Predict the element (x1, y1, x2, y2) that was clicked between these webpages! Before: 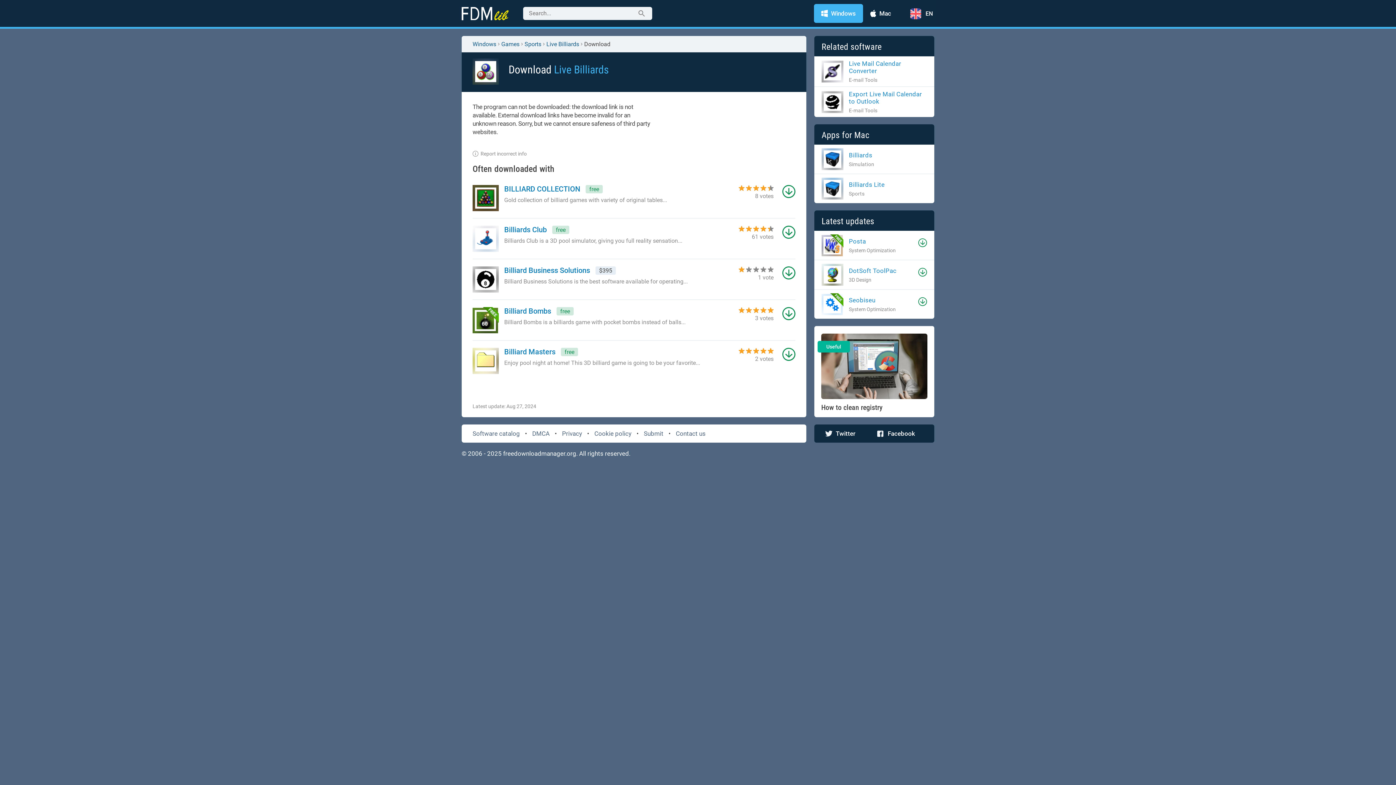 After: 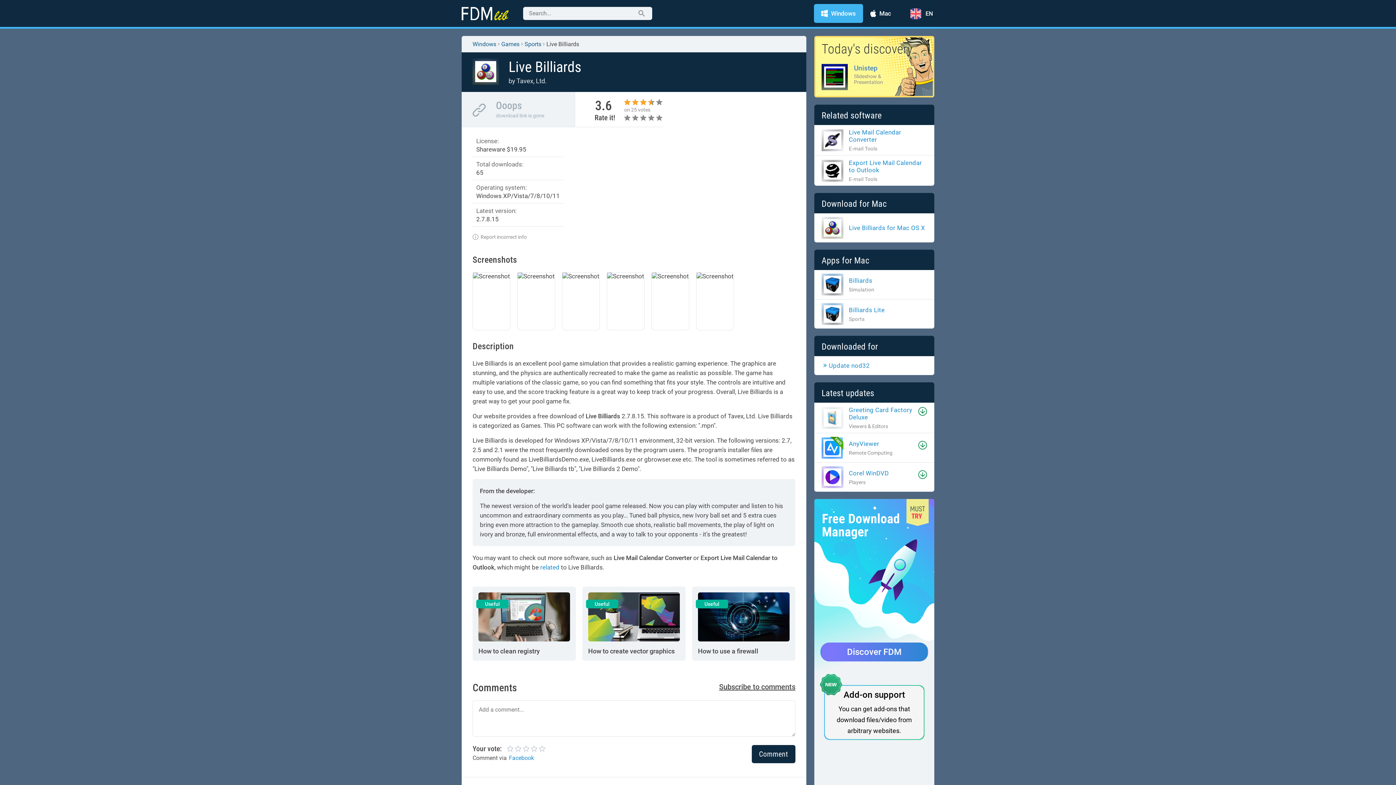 Action: label: Live Billiards bbox: (554, 63, 609, 76)